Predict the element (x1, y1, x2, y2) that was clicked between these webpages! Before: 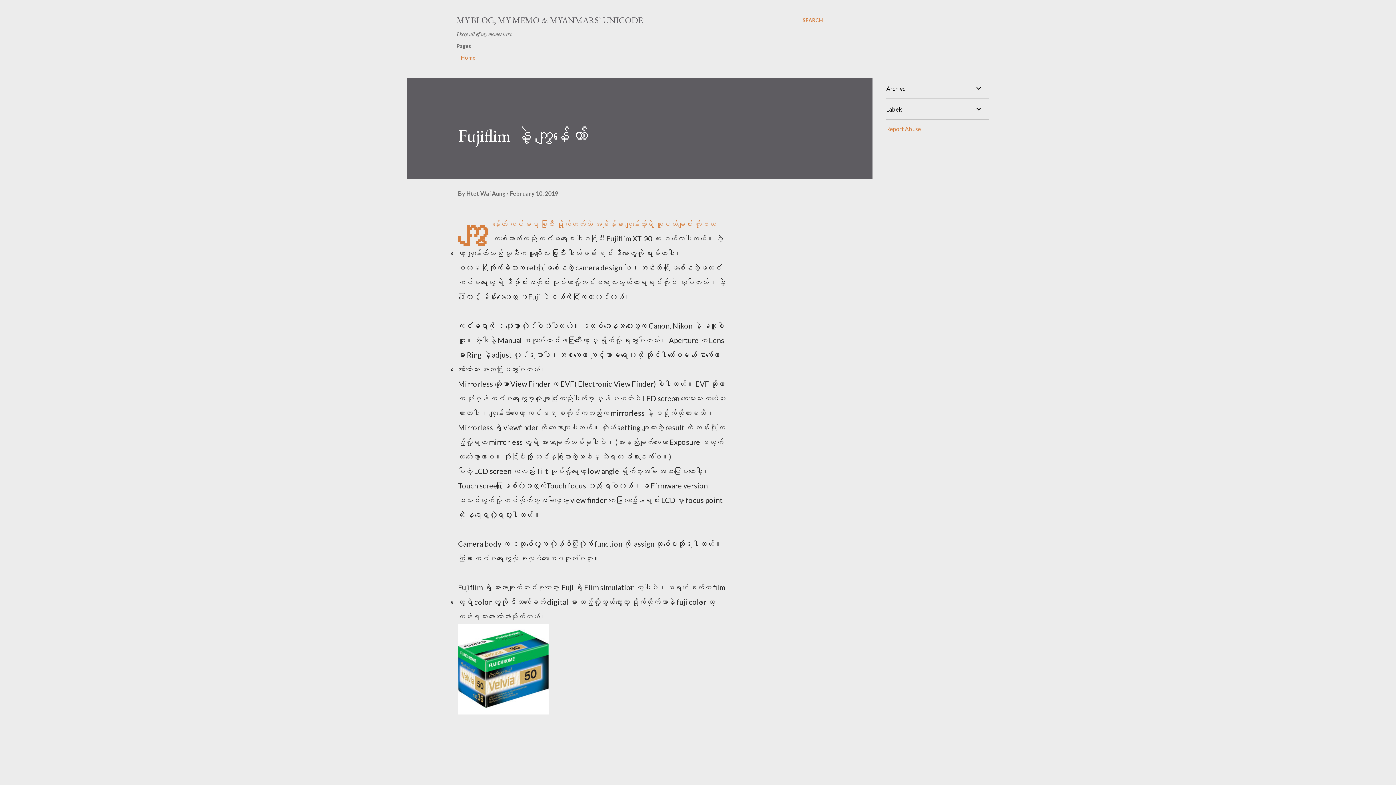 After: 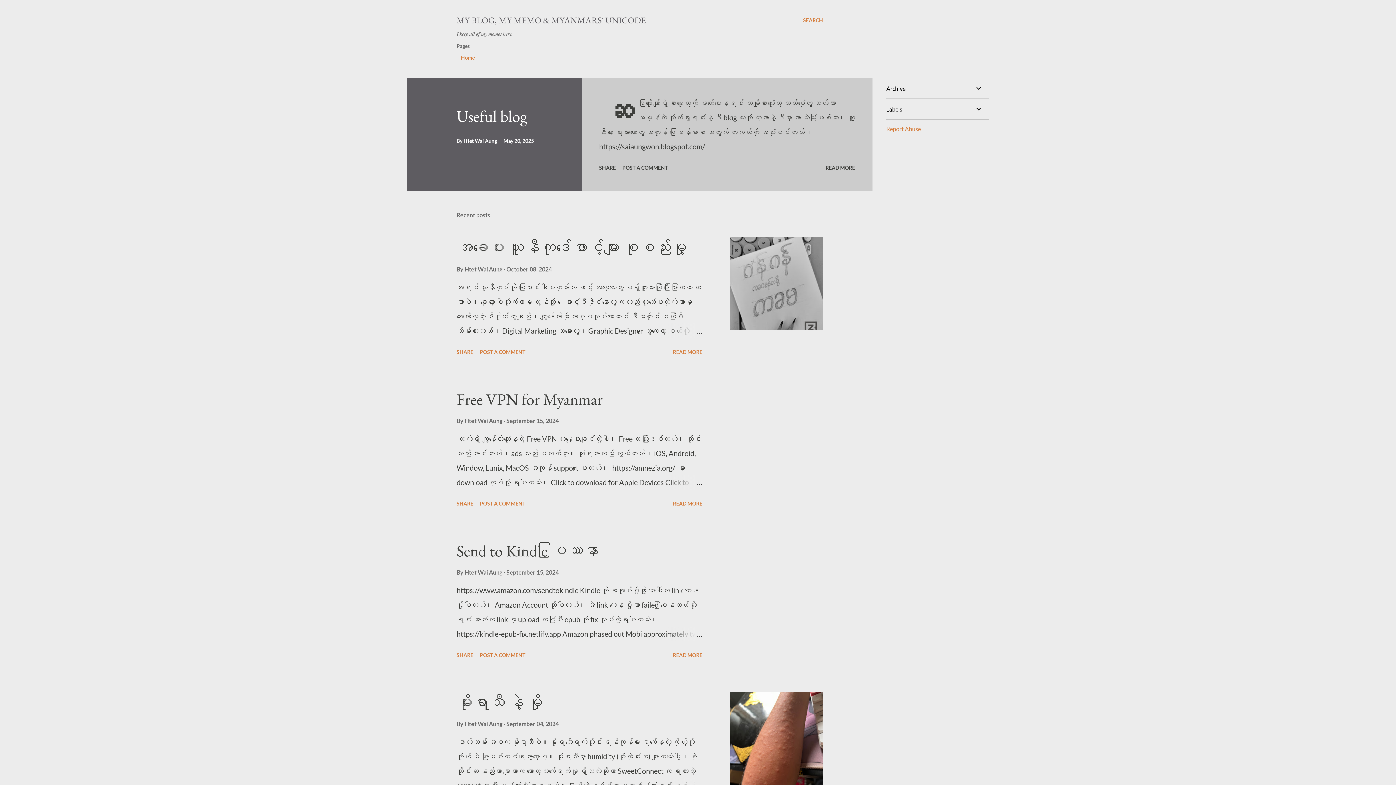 Action: label: Home bbox: (456, 50, 480, 65)